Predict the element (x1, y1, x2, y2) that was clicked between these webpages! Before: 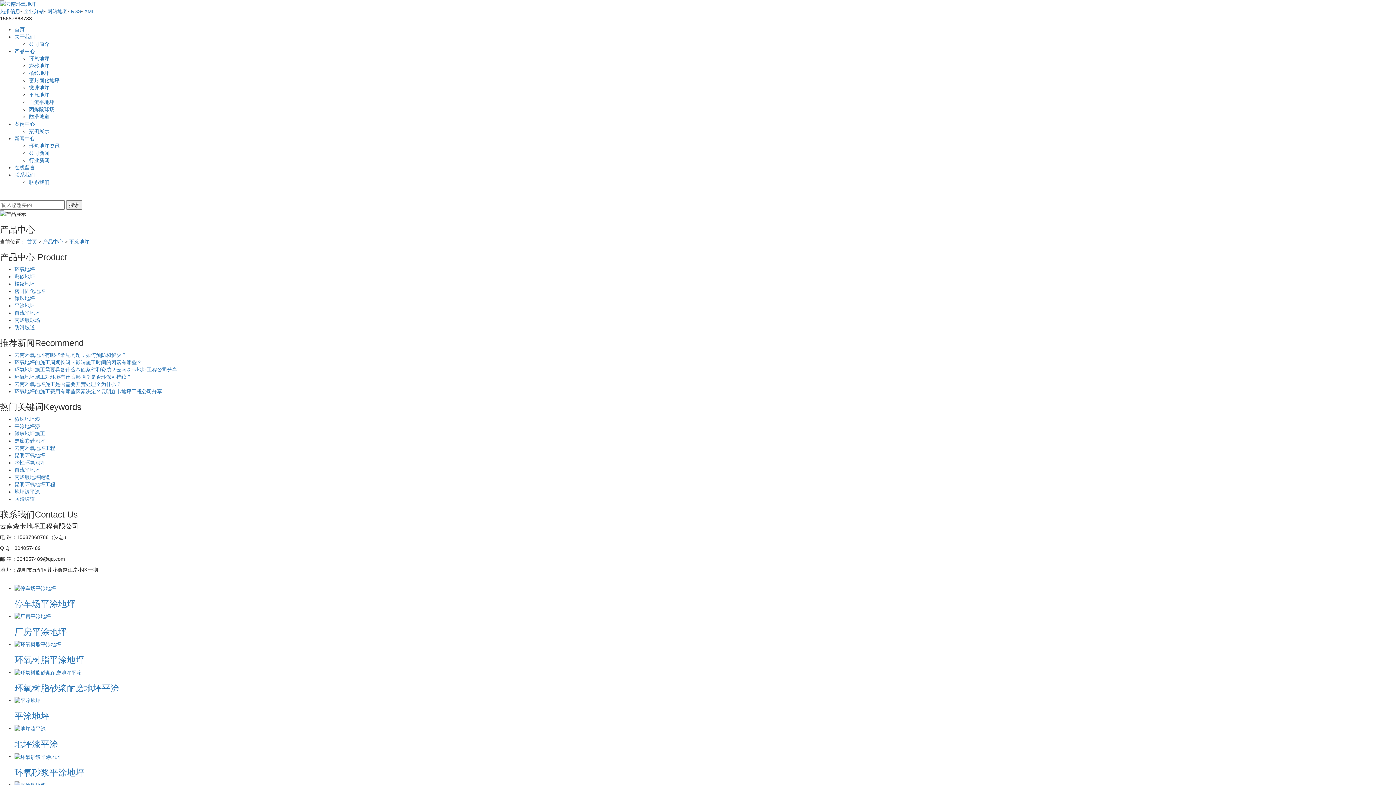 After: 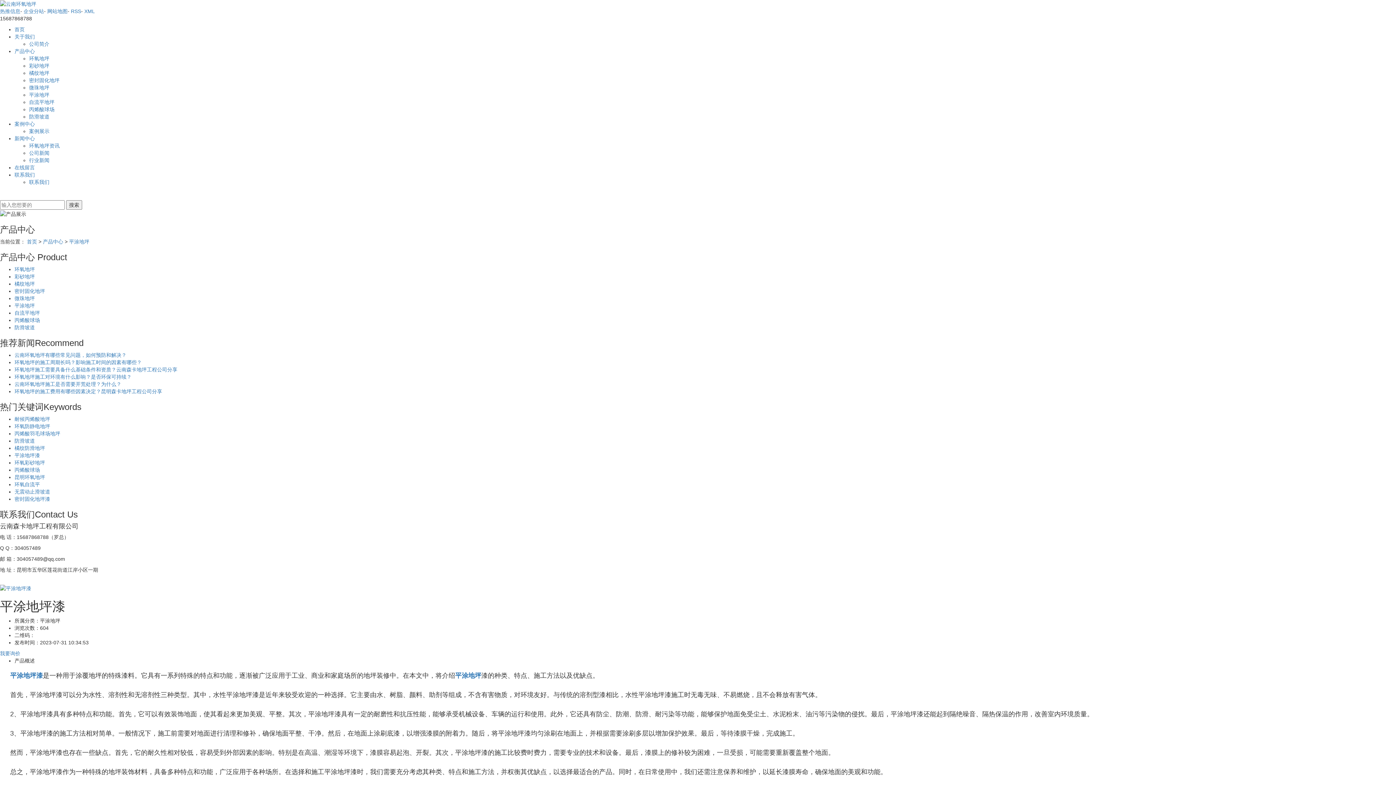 Action: bbox: (14, 782, 45, 787)